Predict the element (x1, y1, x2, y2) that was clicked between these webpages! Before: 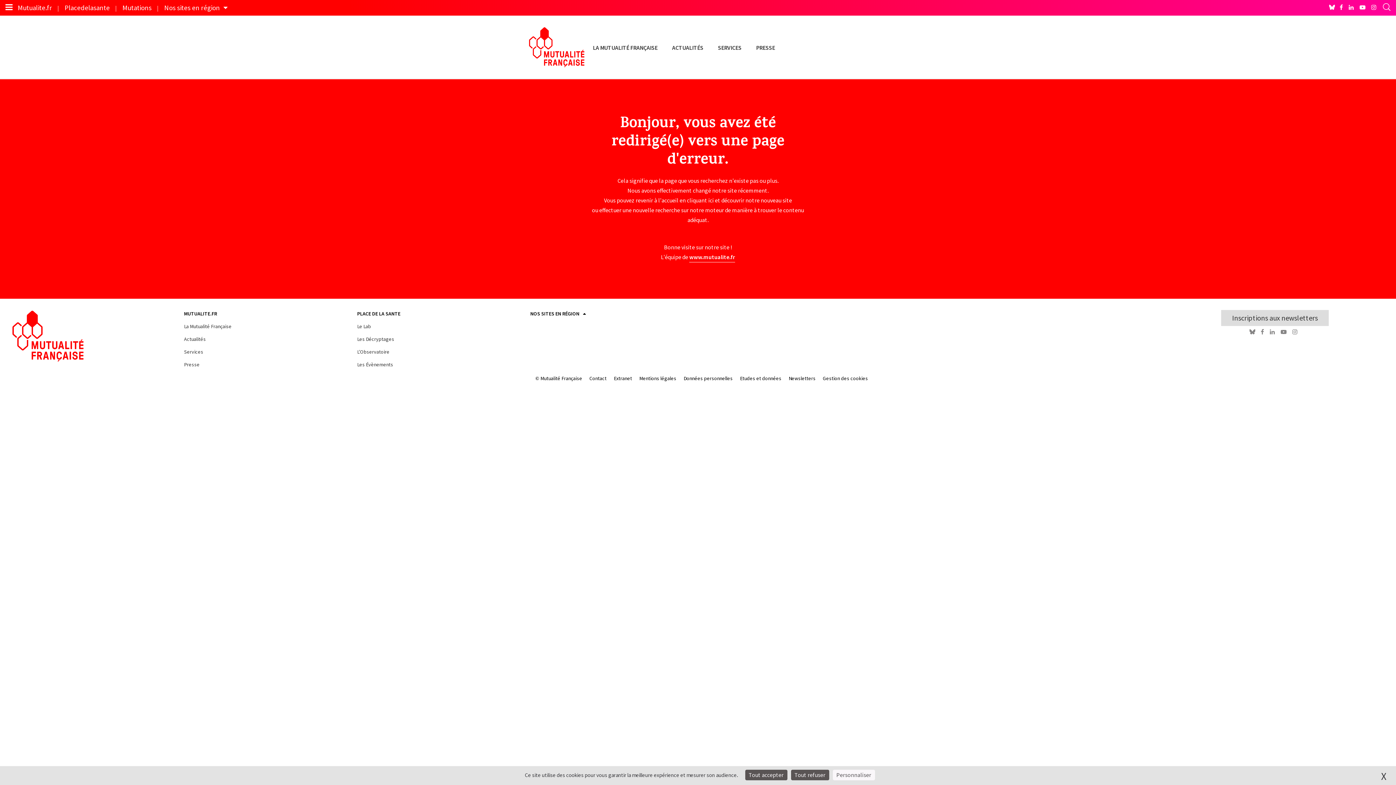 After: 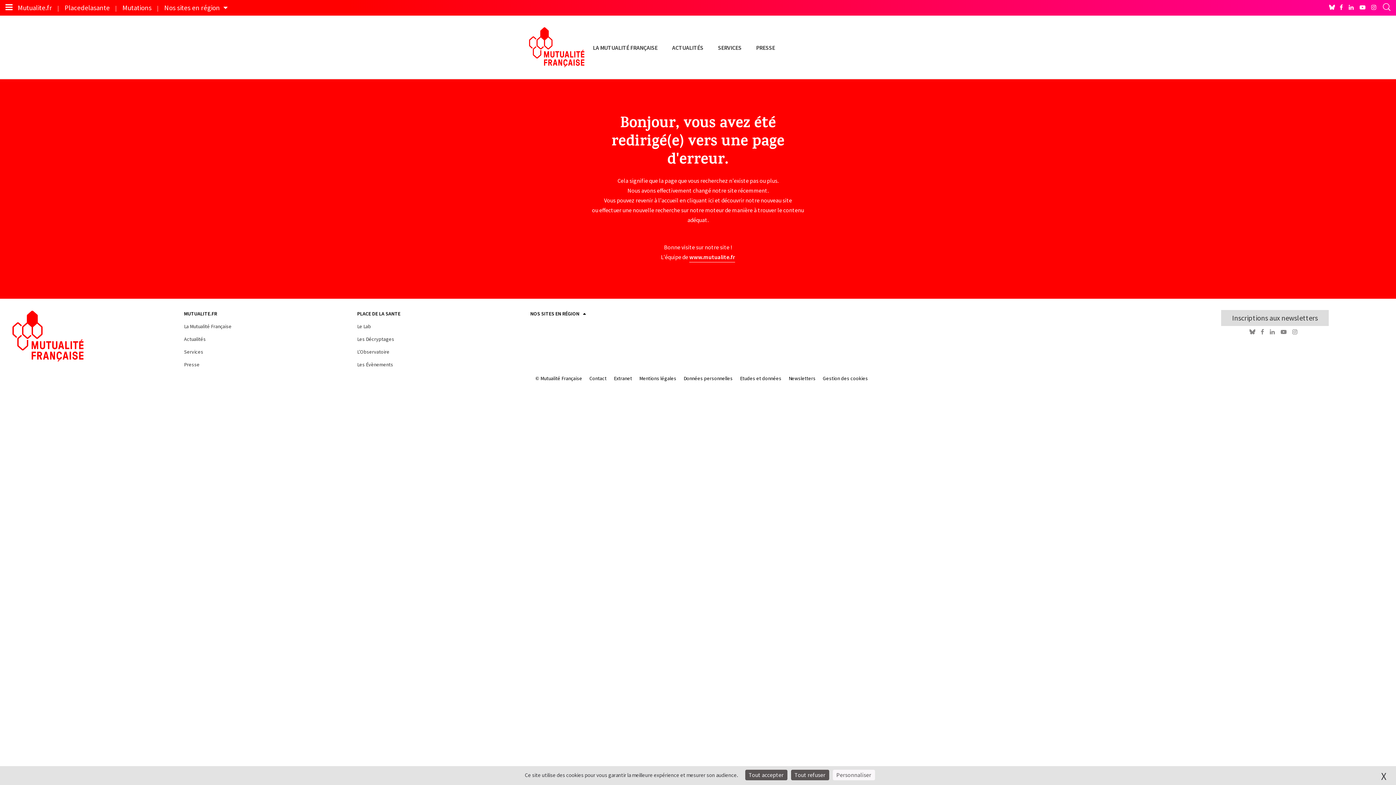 Action: label: Facebook bbox: (1337, 0, 1346, 14)